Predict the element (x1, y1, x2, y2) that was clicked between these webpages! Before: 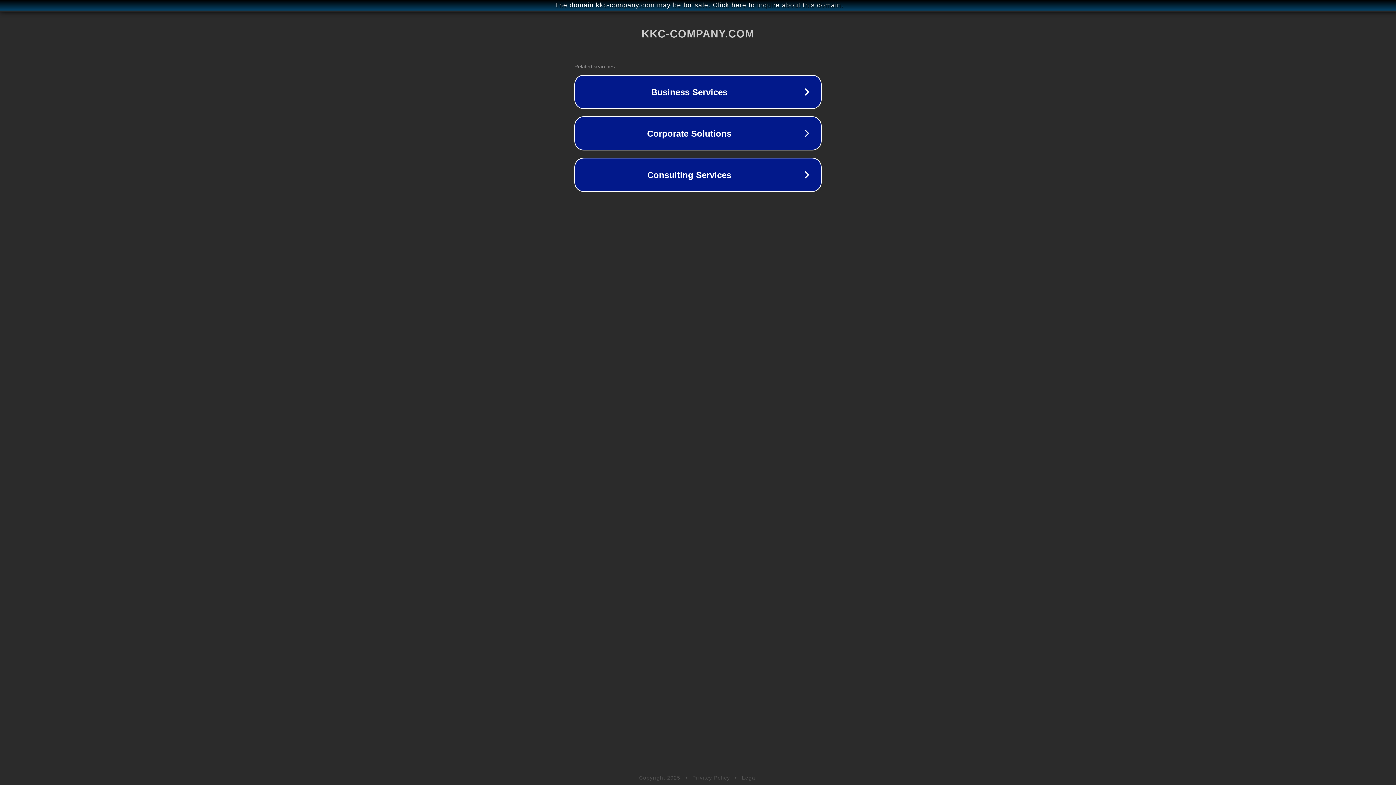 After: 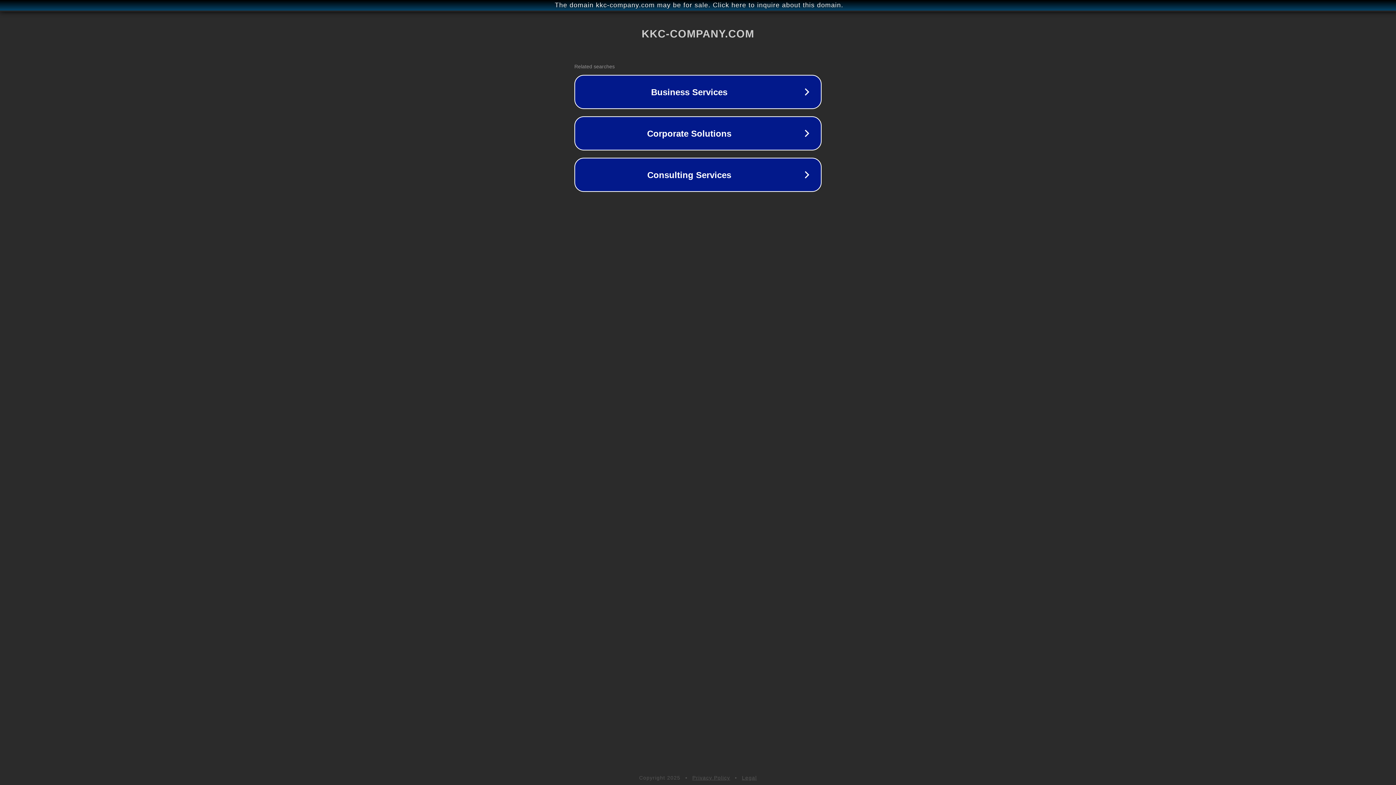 Action: label: Legal bbox: (742, 775, 757, 781)